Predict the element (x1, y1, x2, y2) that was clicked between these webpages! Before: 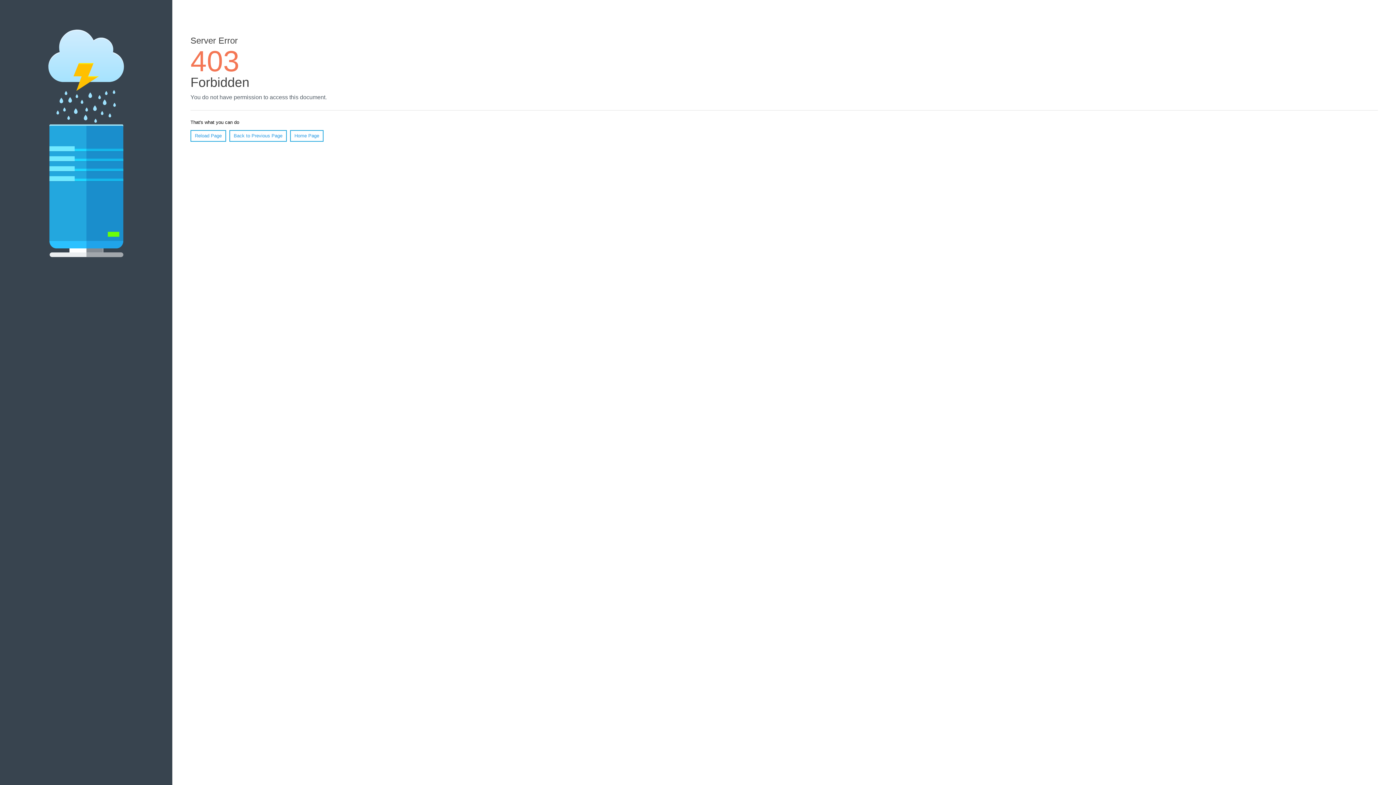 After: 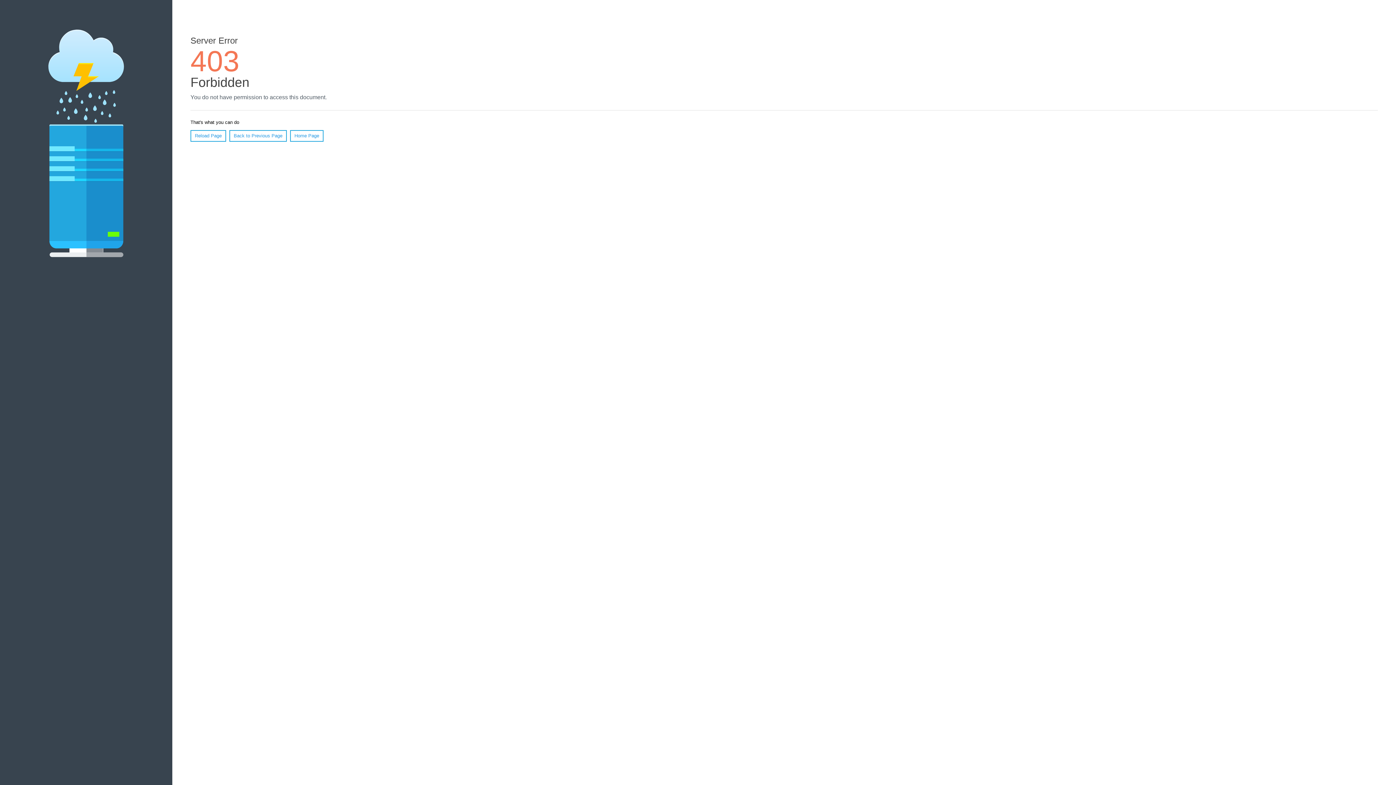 Action: label: Reload Page bbox: (190, 130, 226, 141)